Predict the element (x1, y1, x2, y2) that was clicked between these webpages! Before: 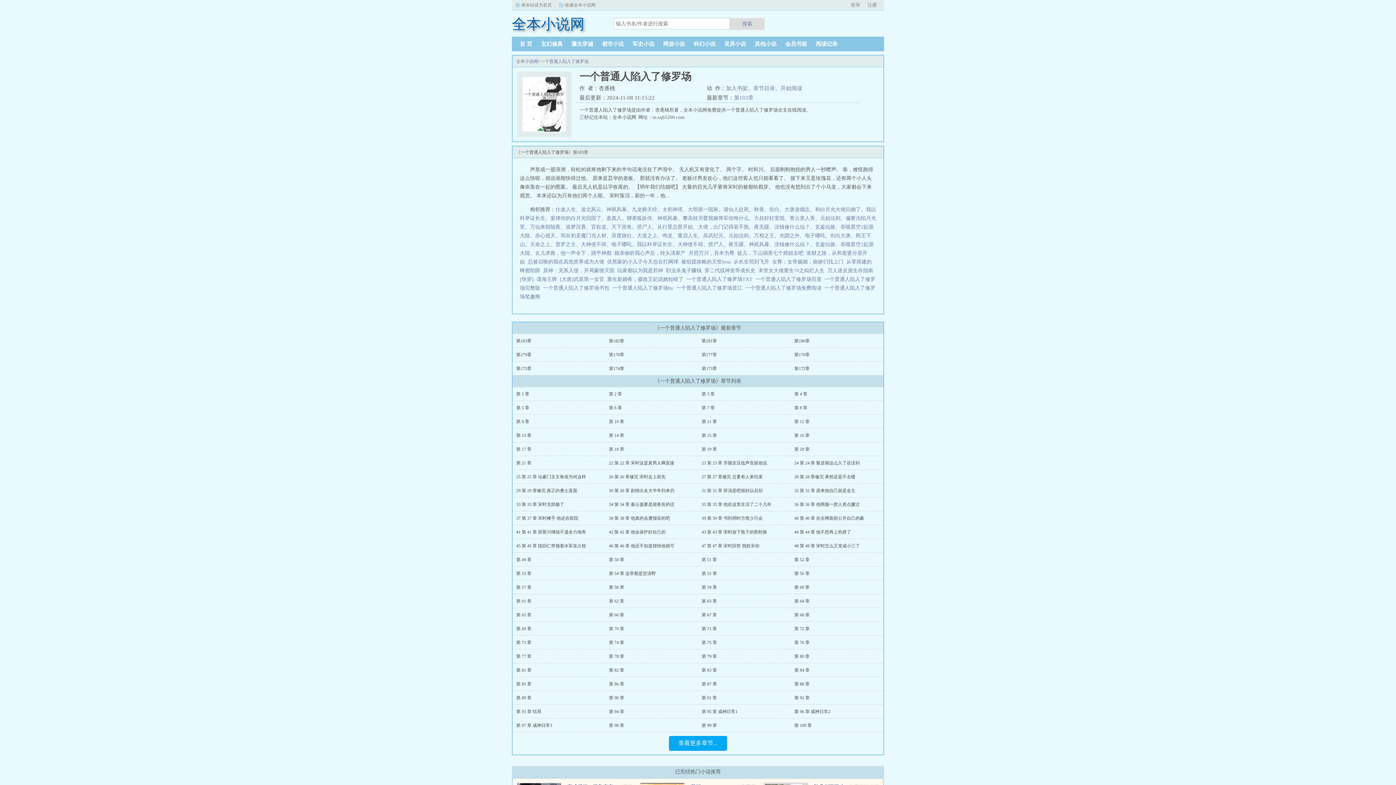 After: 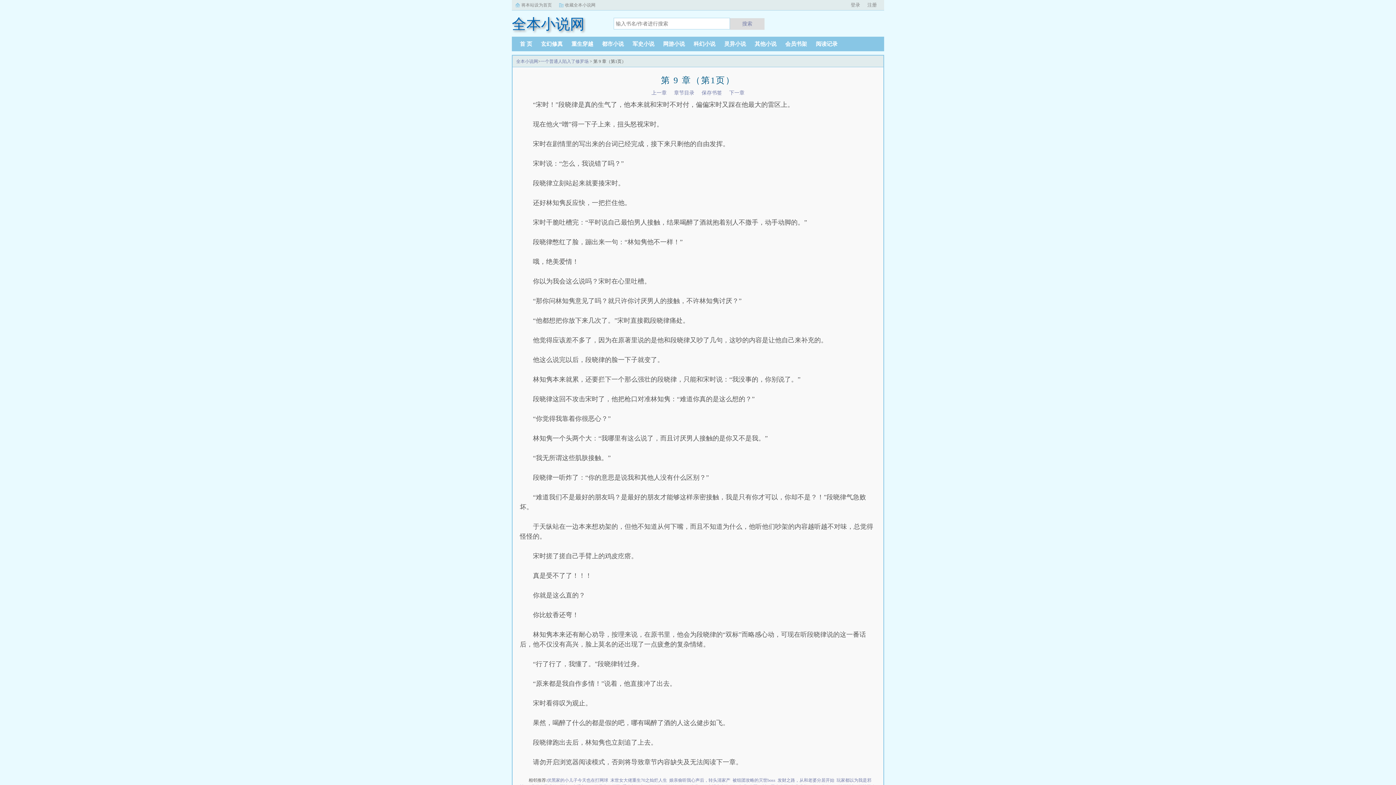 Action: label: 第 9 章 bbox: (516, 419, 529, 424)